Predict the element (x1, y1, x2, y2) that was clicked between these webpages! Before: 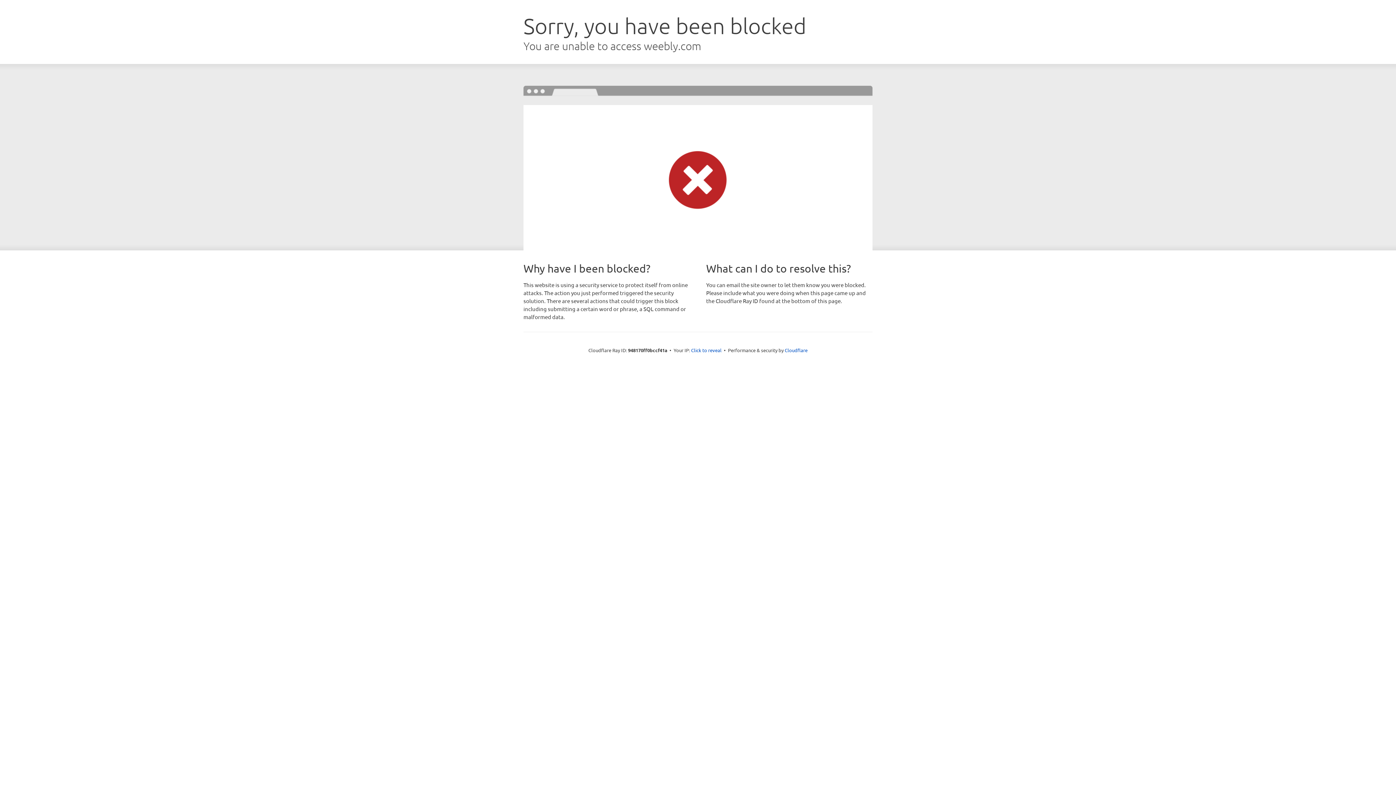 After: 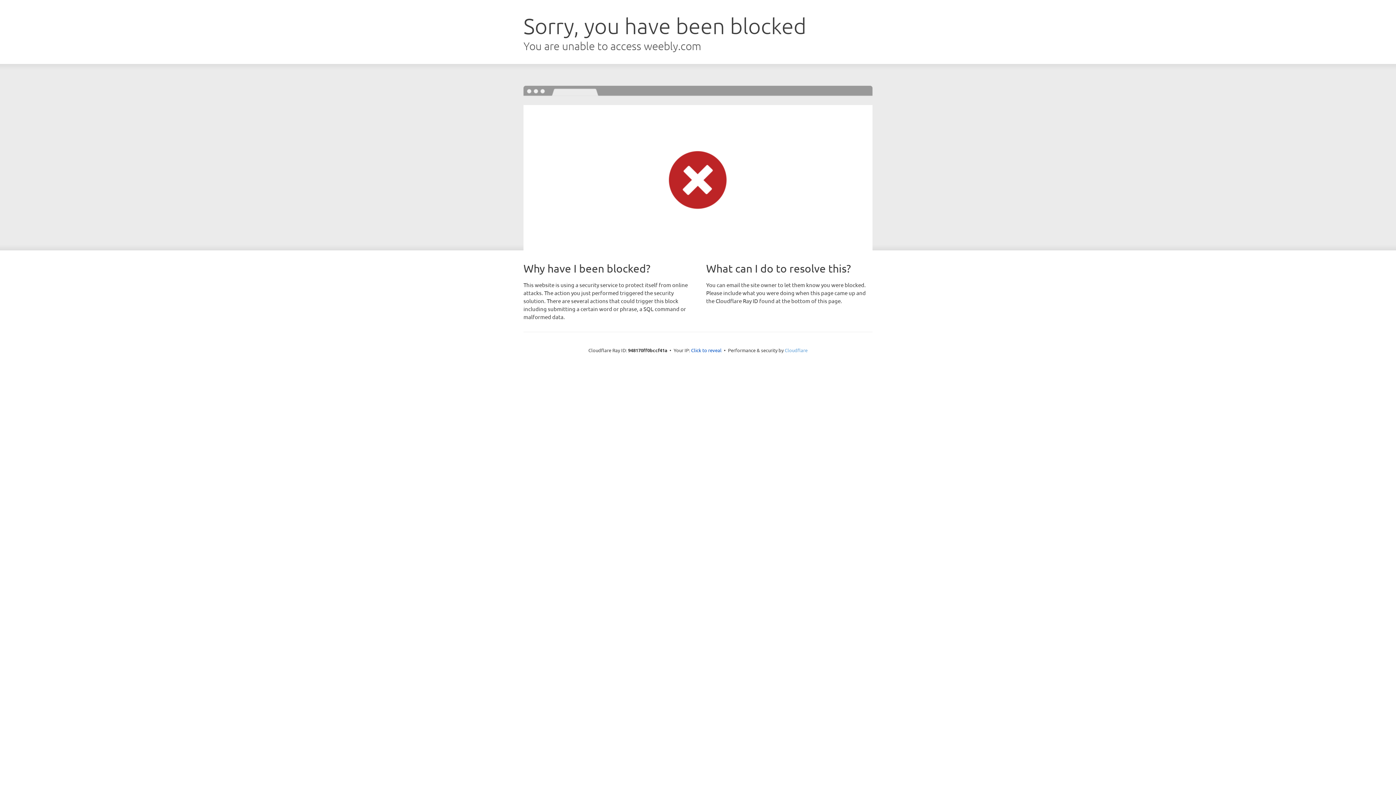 Action: label: Cloudflare bbox: (784, 347, 807, 353)